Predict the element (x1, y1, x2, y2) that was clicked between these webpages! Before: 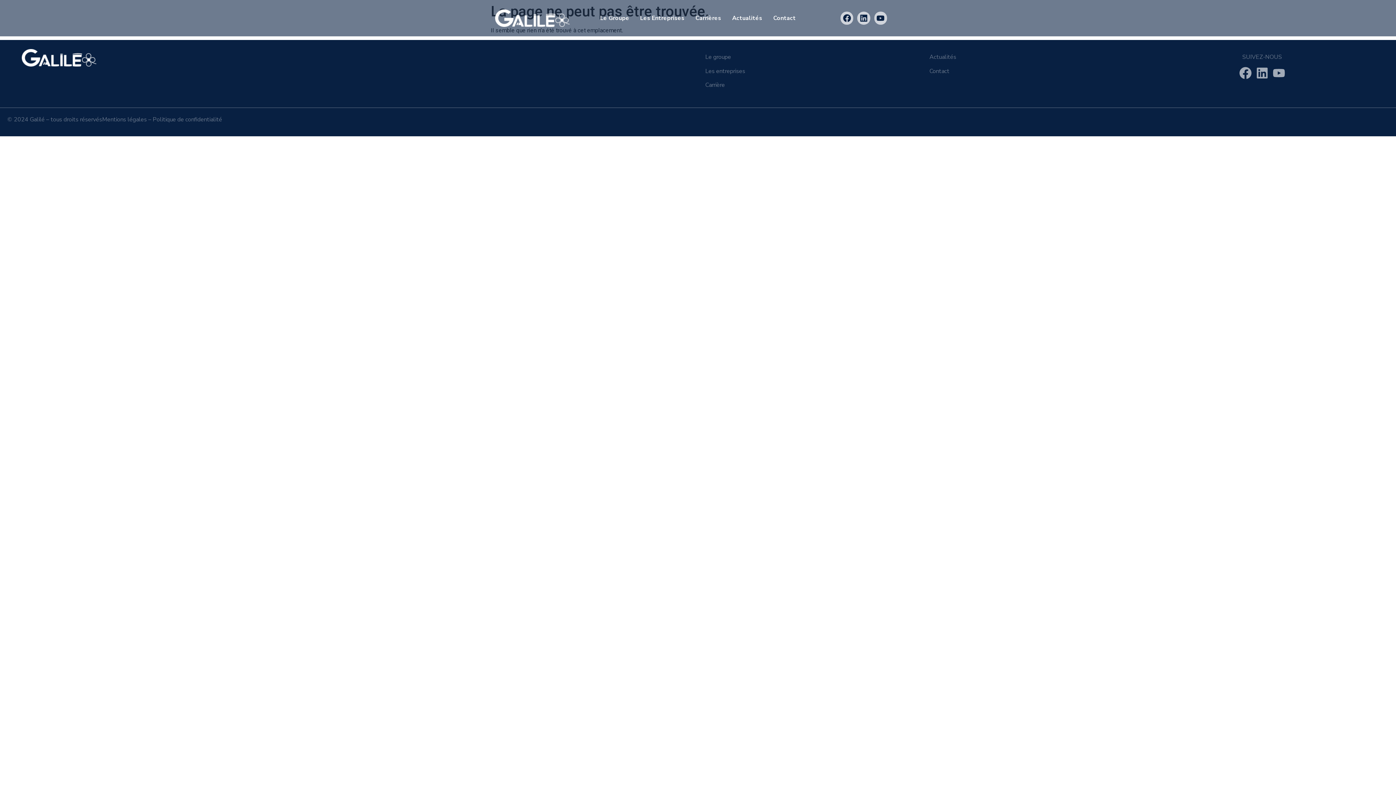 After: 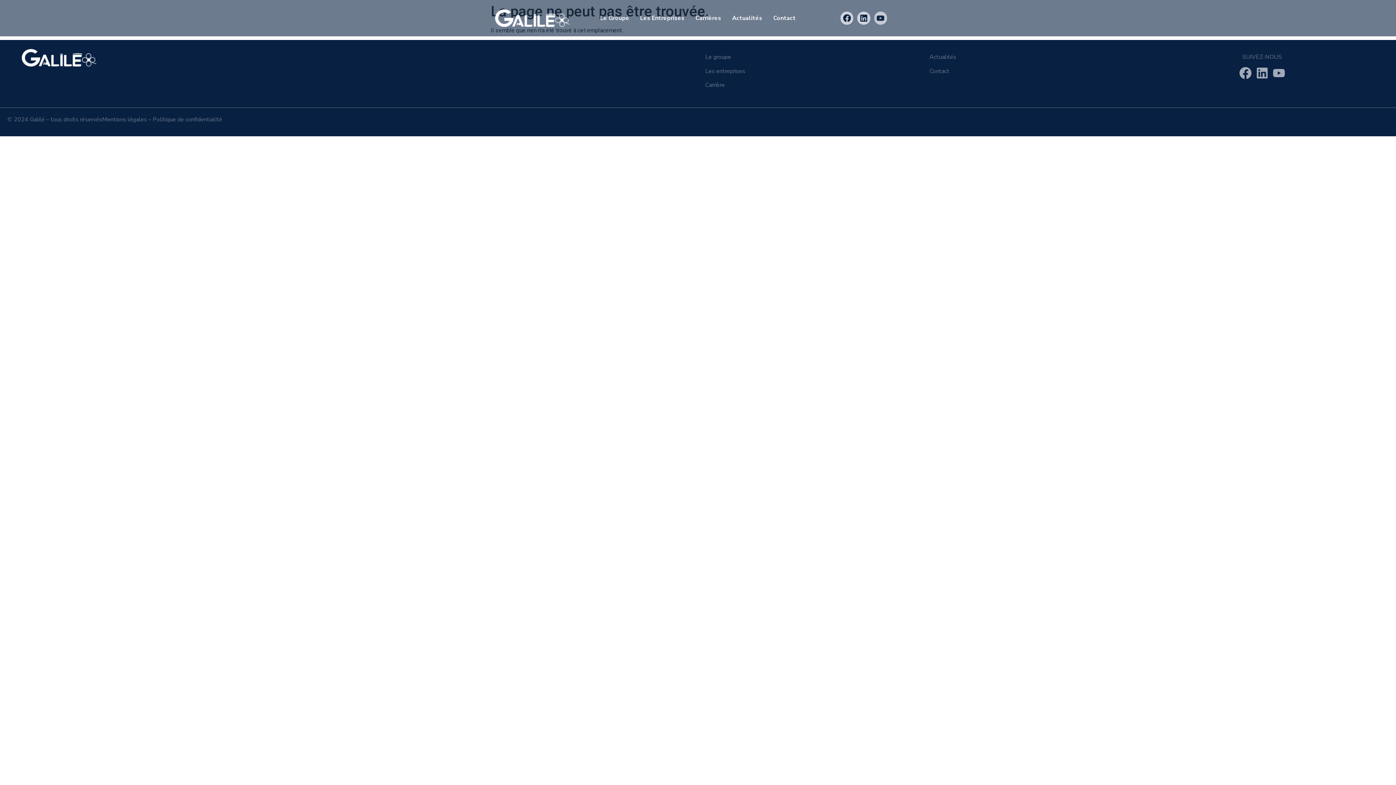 Action: label: Youtube bbox: (874, 11, 887, 24)